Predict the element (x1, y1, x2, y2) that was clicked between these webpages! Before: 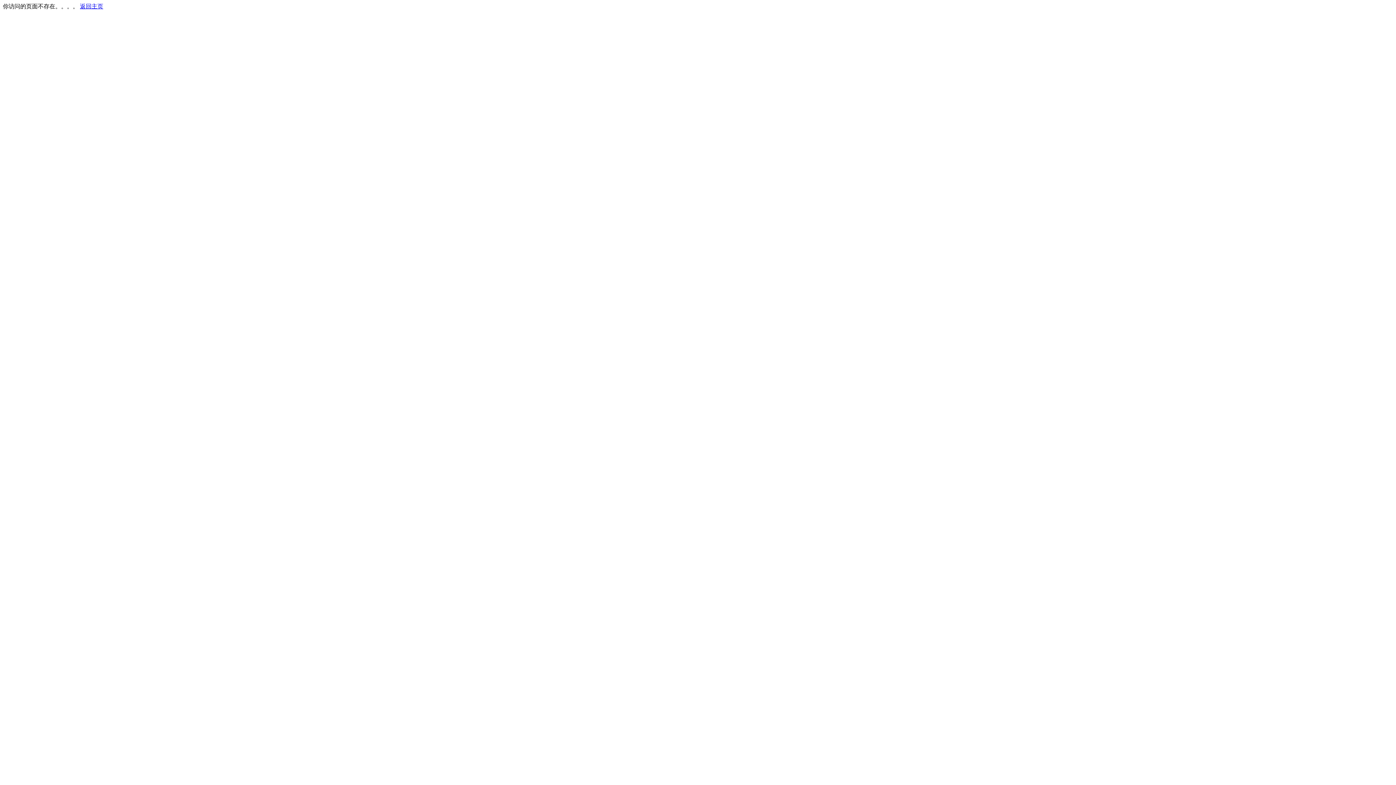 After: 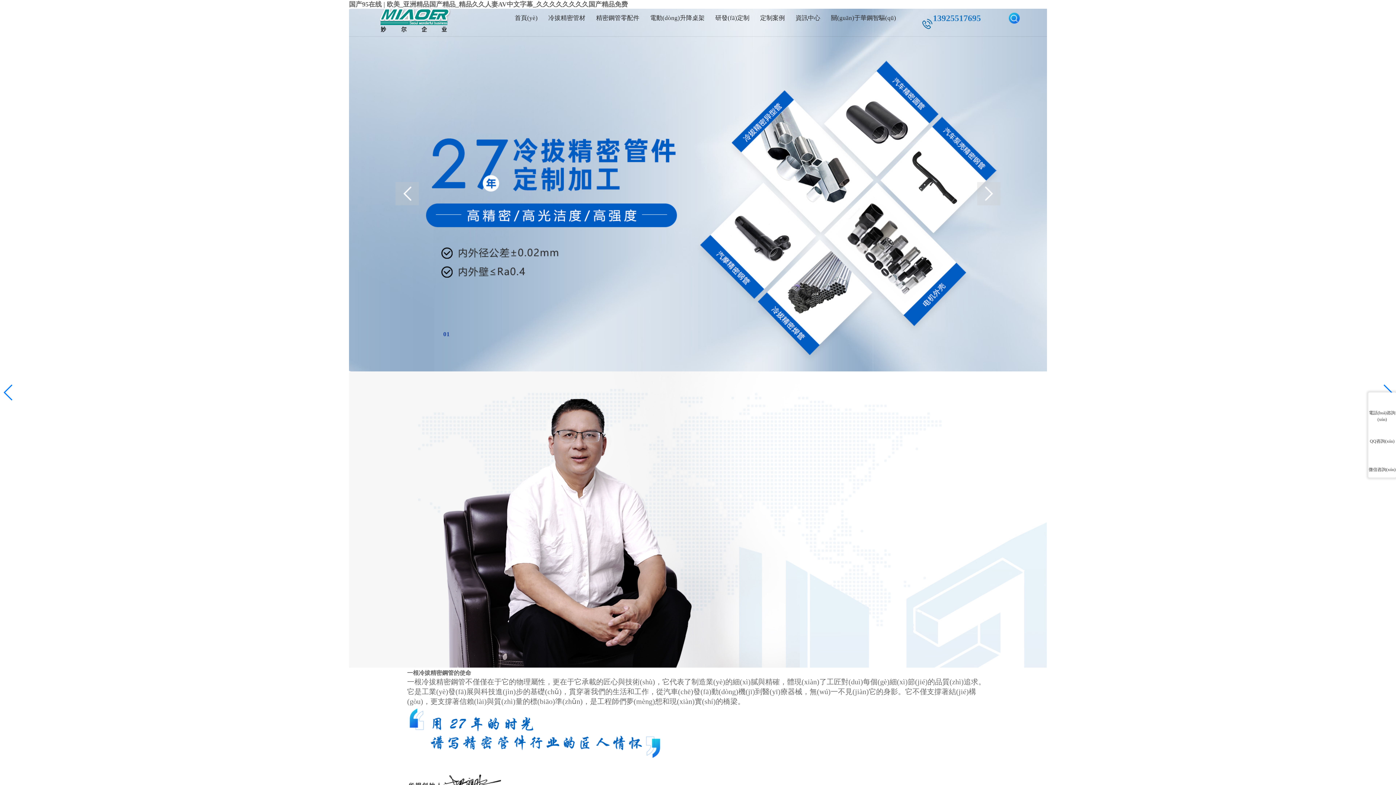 Action: bbox: (80, 3, 103, 9) label: 返回主页